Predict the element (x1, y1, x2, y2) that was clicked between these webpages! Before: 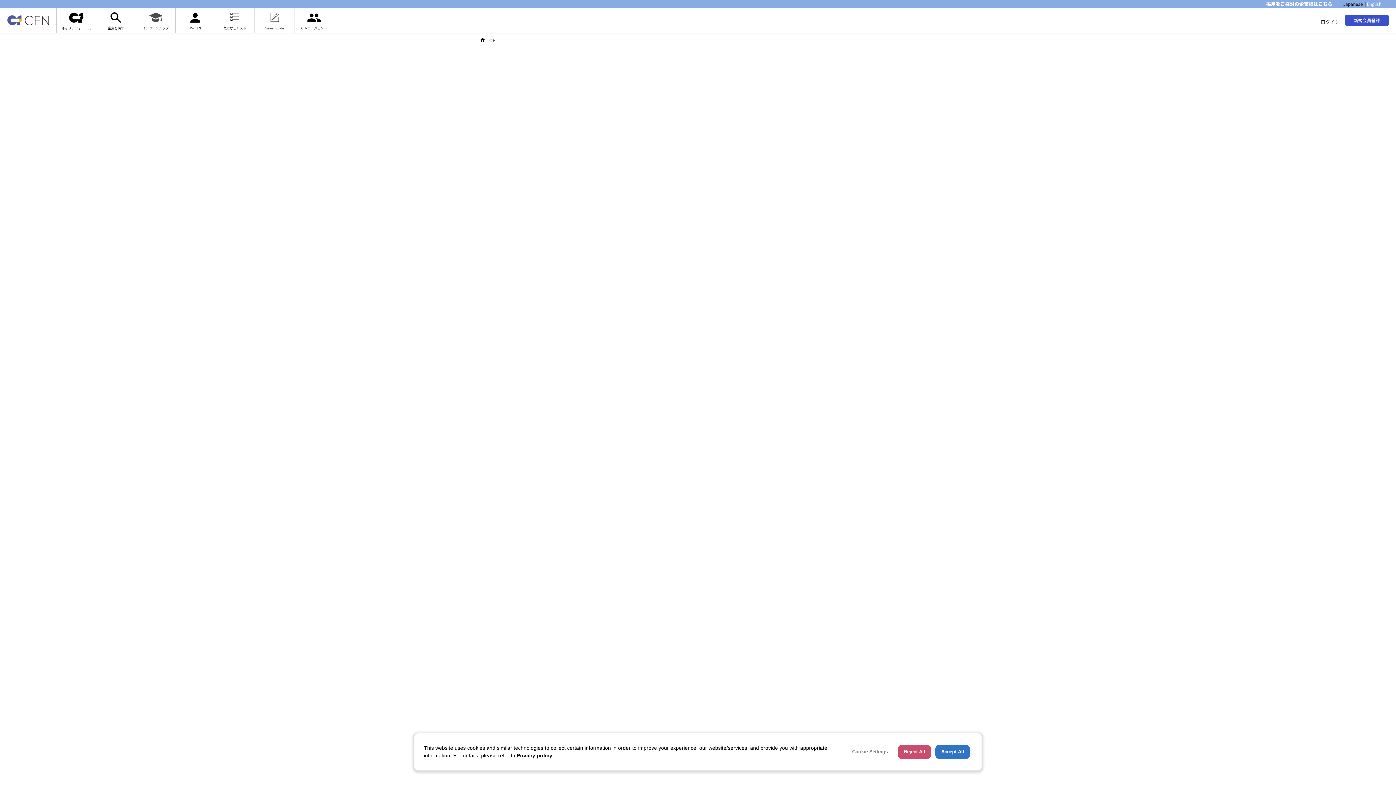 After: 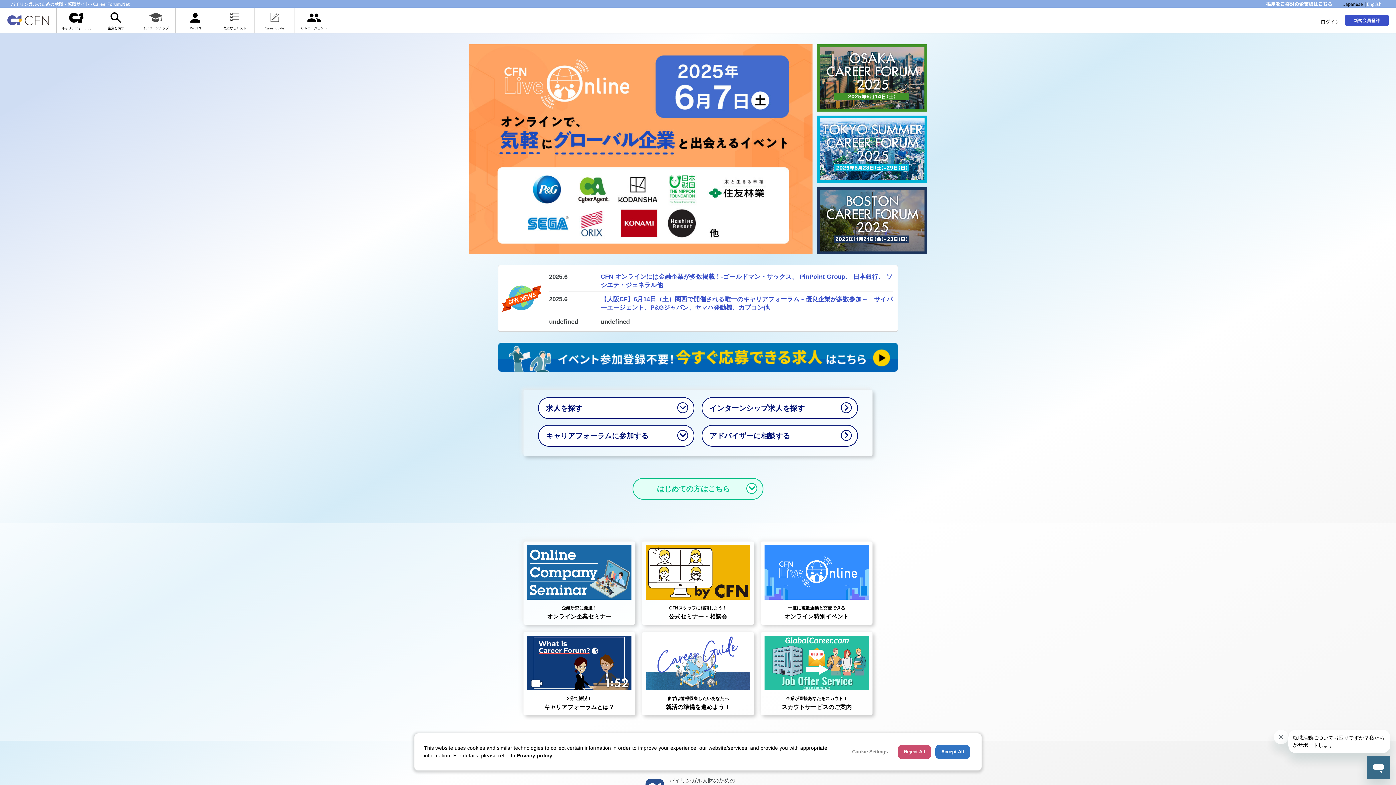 Action: bbox: (480, 36, 495, 43) label: TOP